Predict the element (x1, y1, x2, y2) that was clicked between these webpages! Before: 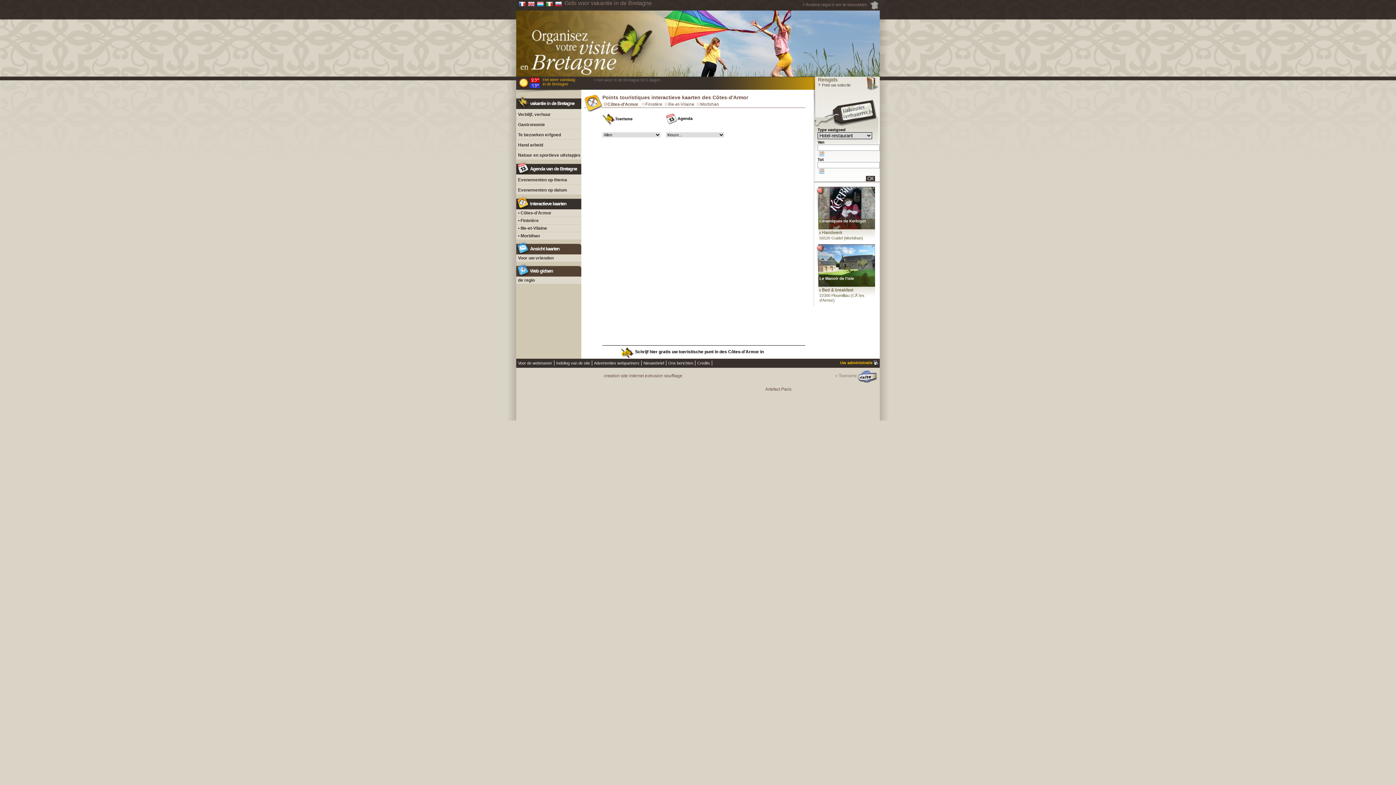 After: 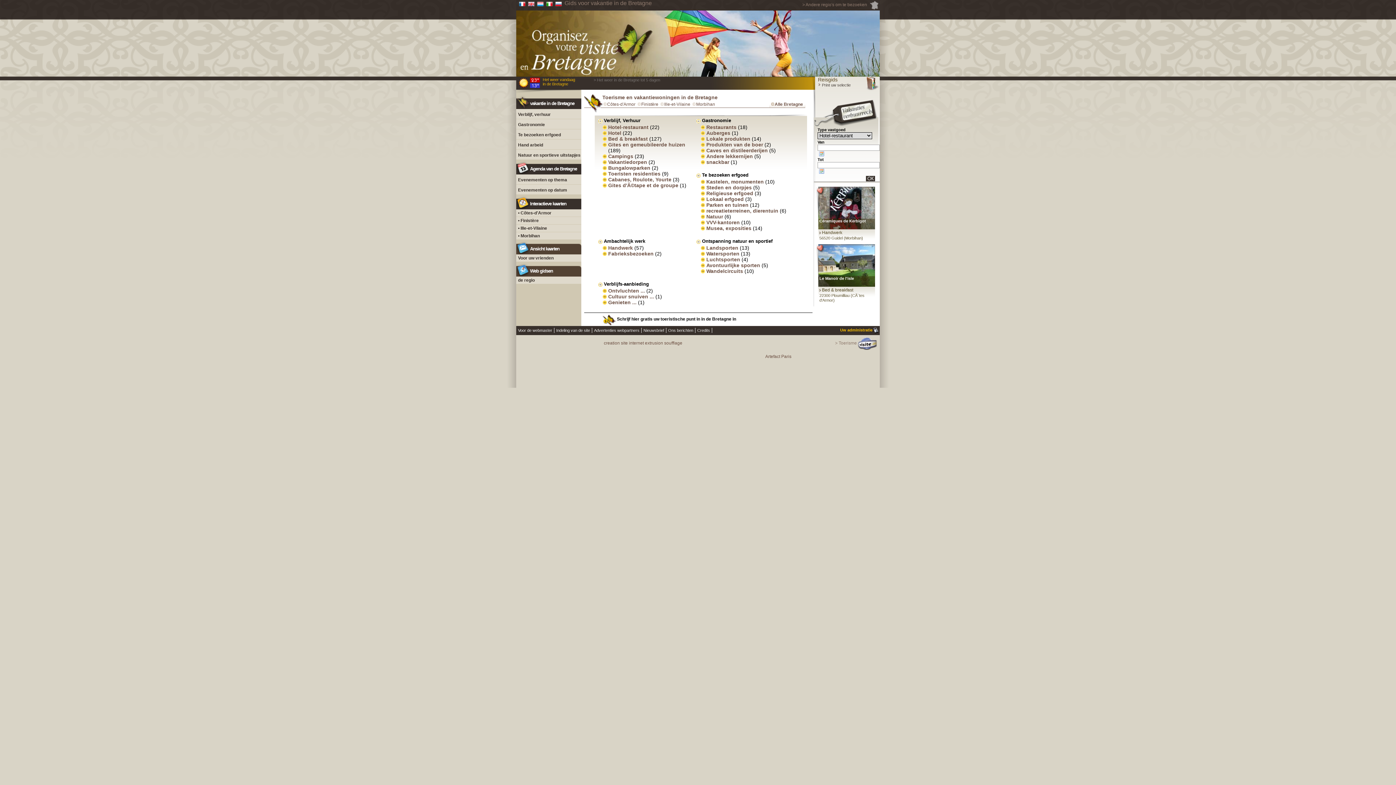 Action: bbox: (530, 100, 581, 108) label: vakantie in de Bretagne